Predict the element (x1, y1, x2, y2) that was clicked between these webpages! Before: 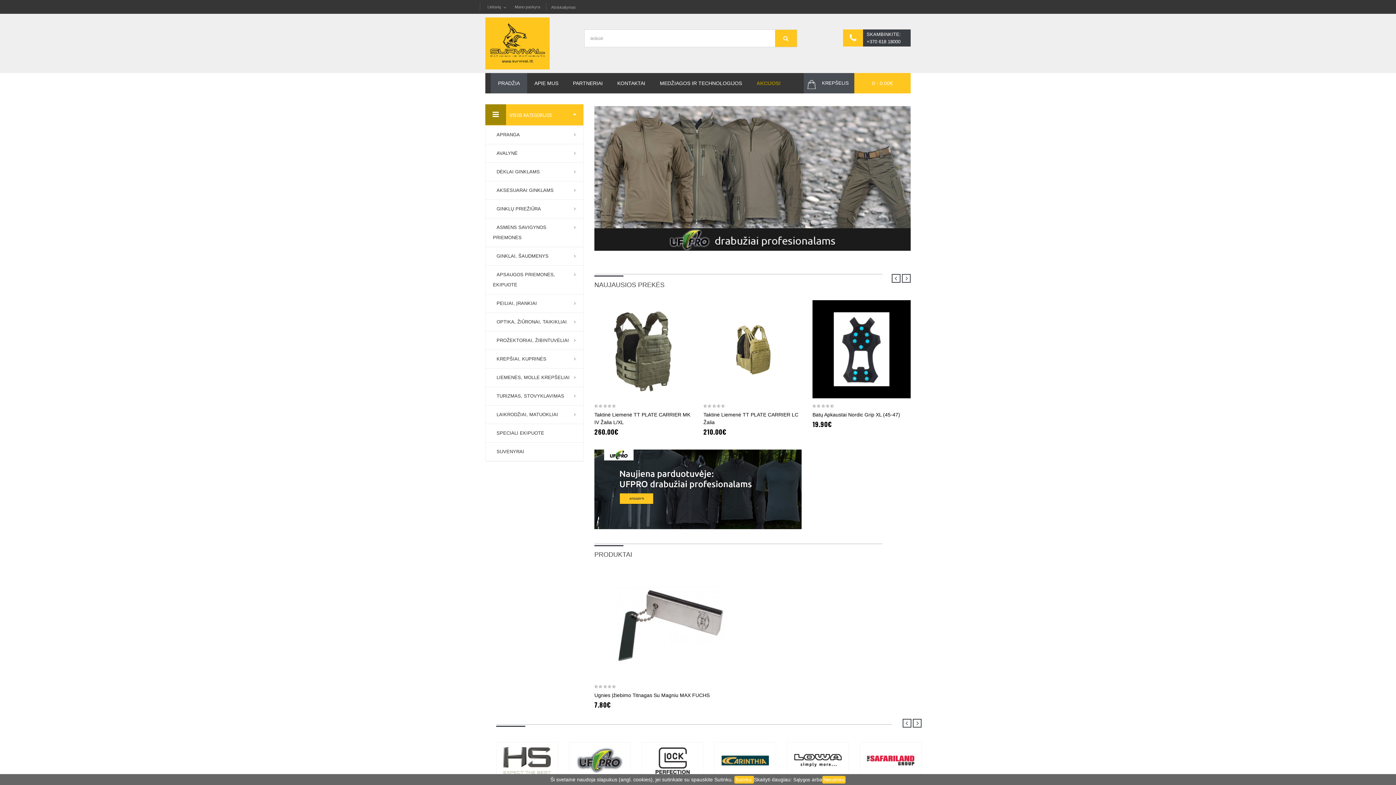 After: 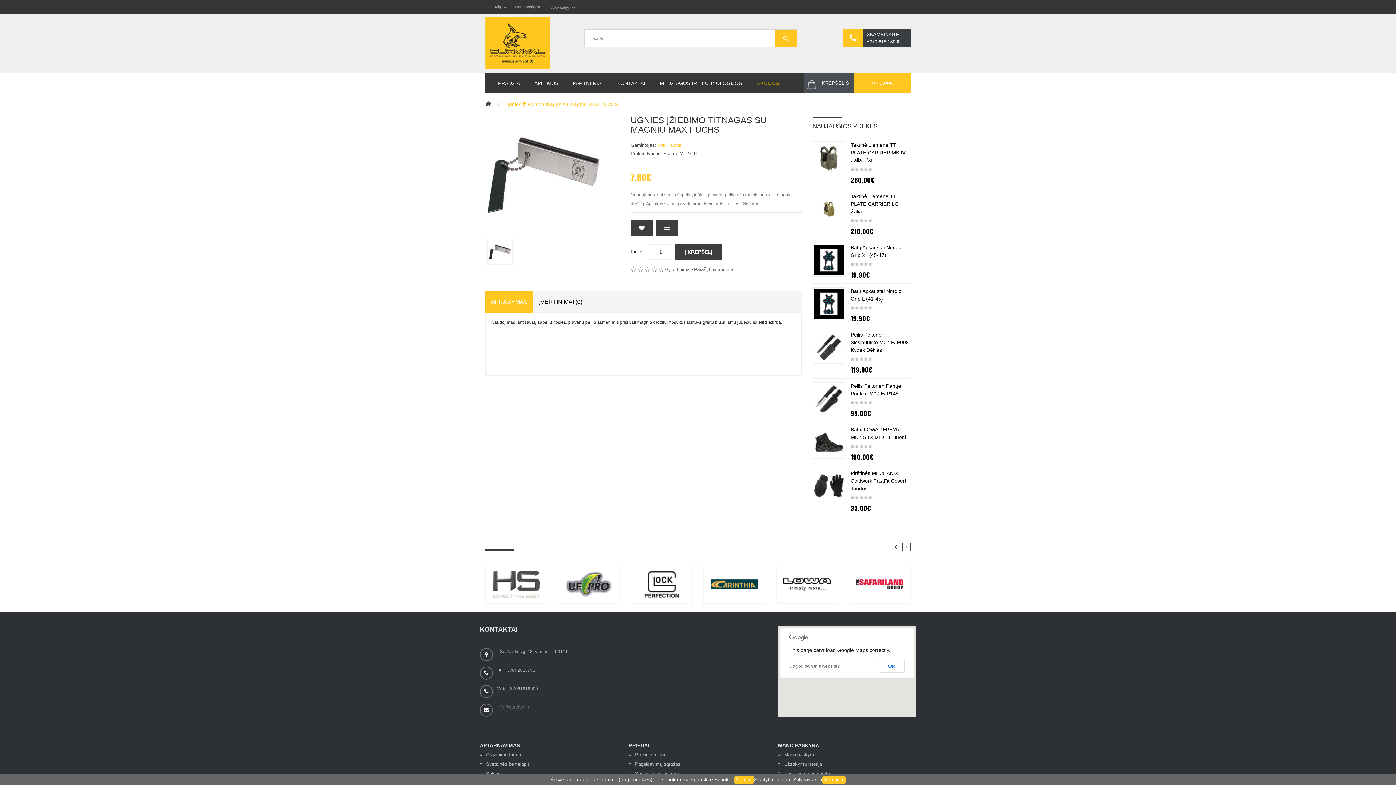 Action: bbox: (616, 621, 725, 627)